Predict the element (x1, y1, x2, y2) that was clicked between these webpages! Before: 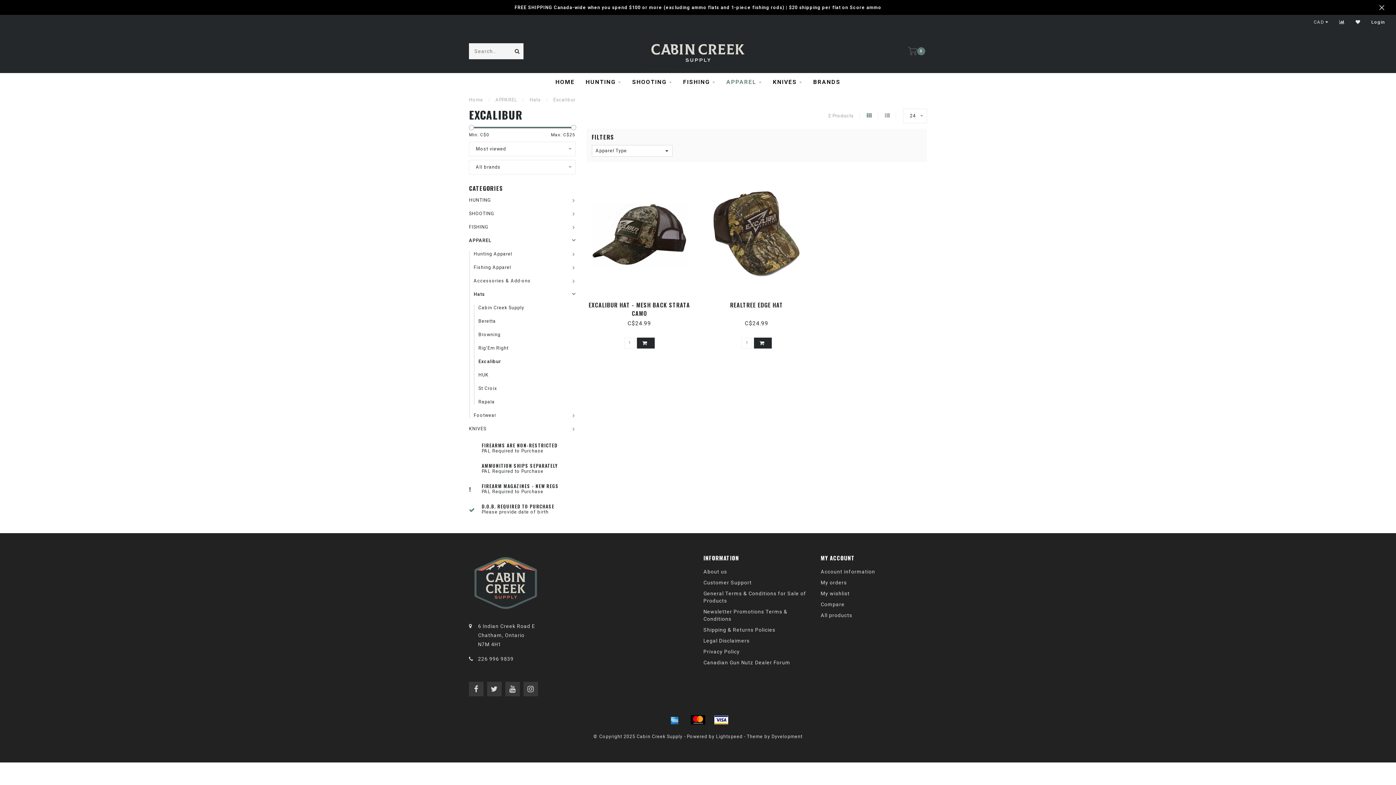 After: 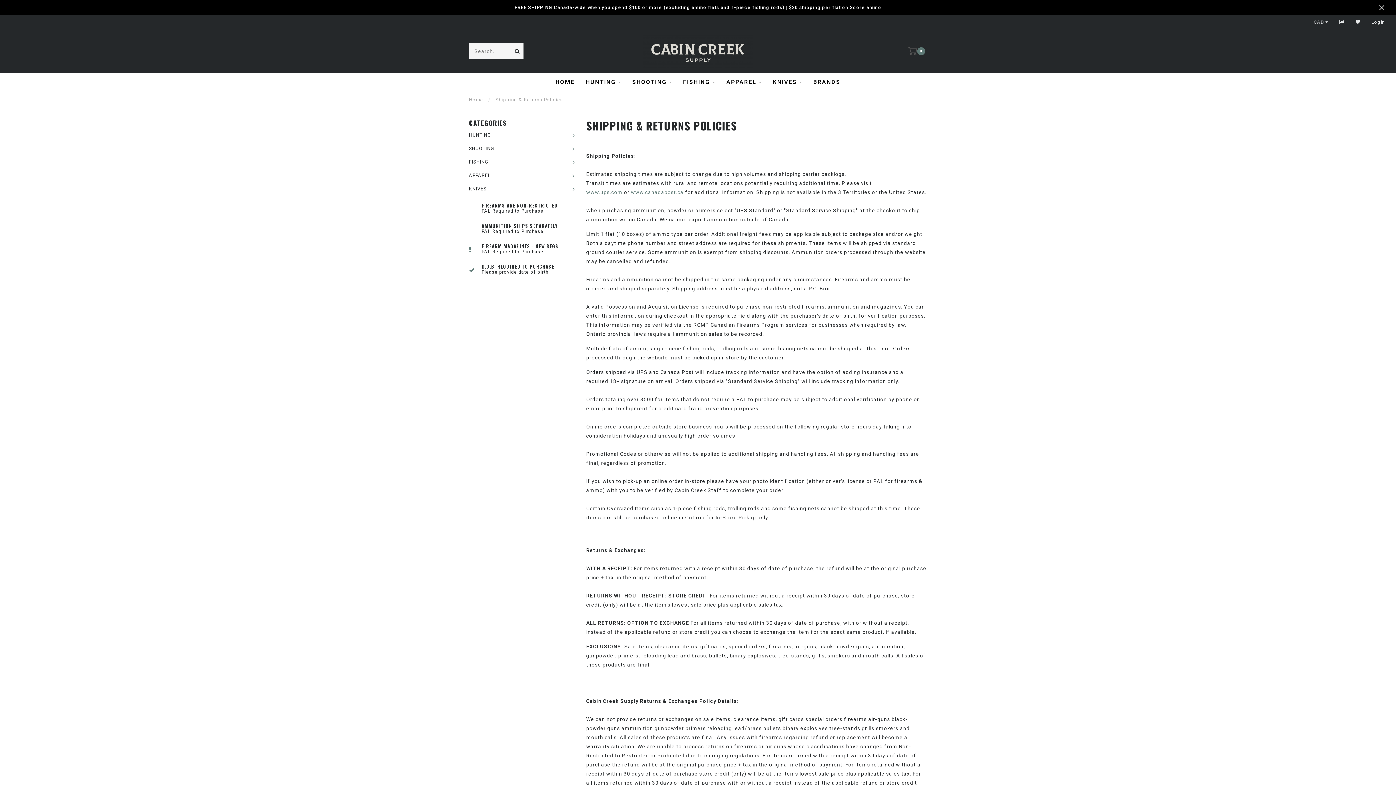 Action: bbox: (514, 4, 881, 10) label: FREE SHIPPING Canada-wide when you spend $100 or more (excluding ammo flats and 1-piece fishing rods) | $20 shipping per flat on Score ammo